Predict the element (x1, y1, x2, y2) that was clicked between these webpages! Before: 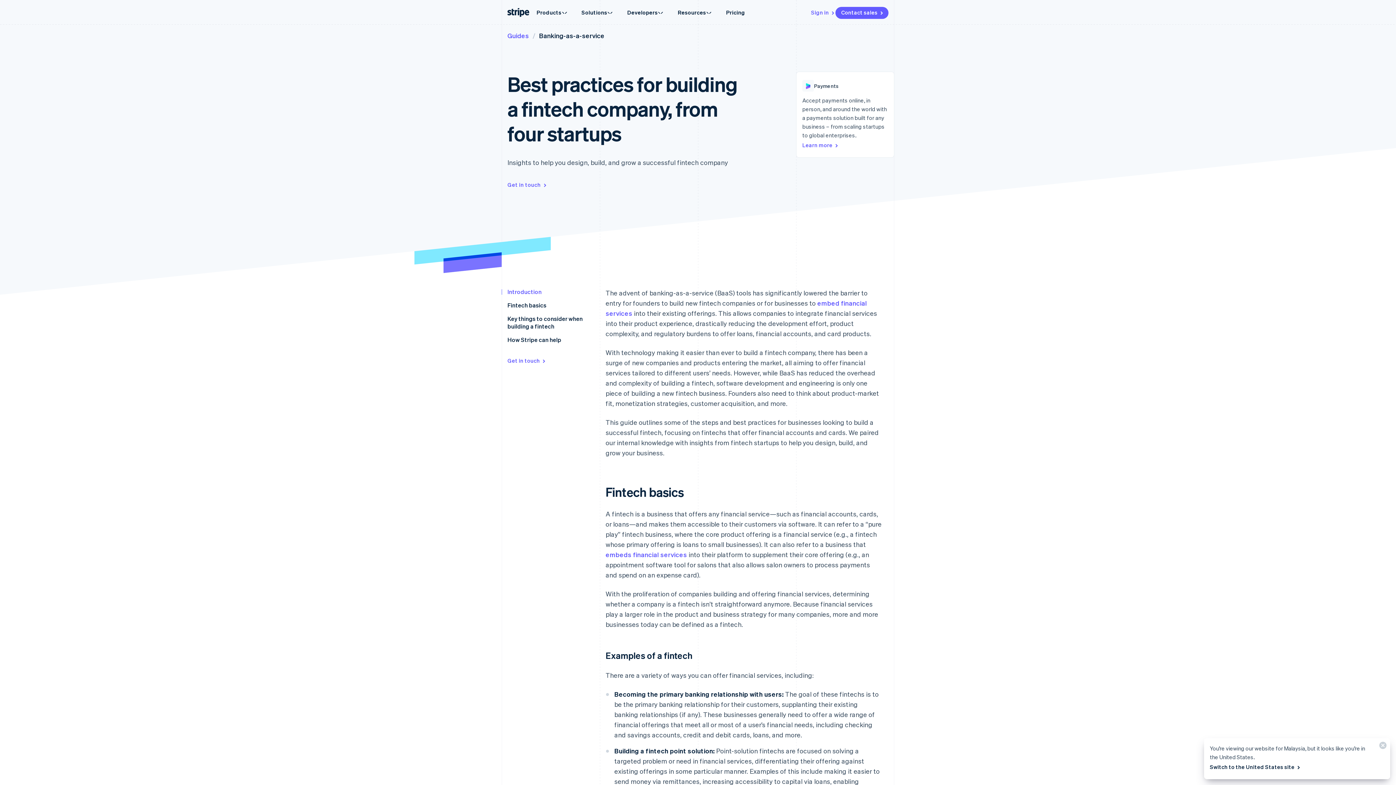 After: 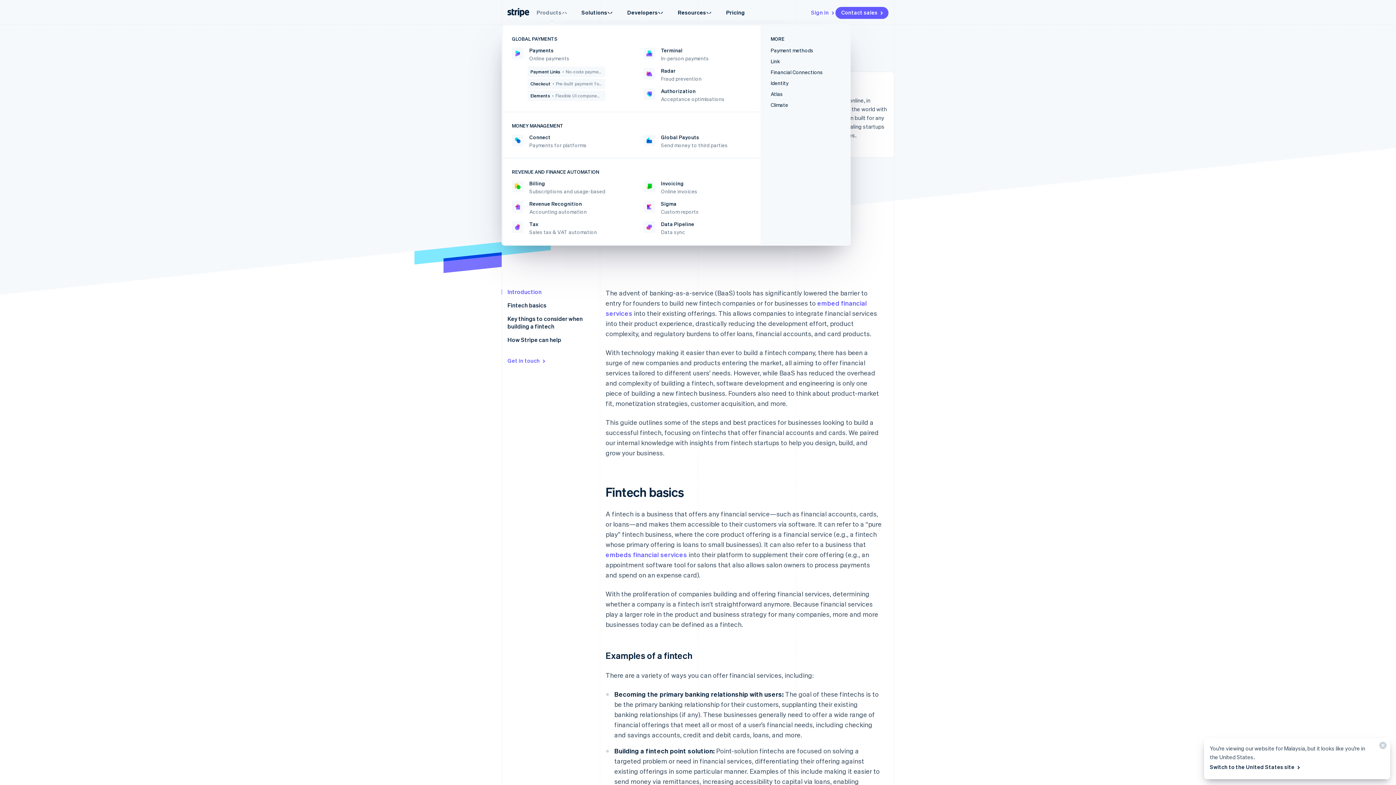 Action: label: Products bbox: (529, 4, 574, 20)